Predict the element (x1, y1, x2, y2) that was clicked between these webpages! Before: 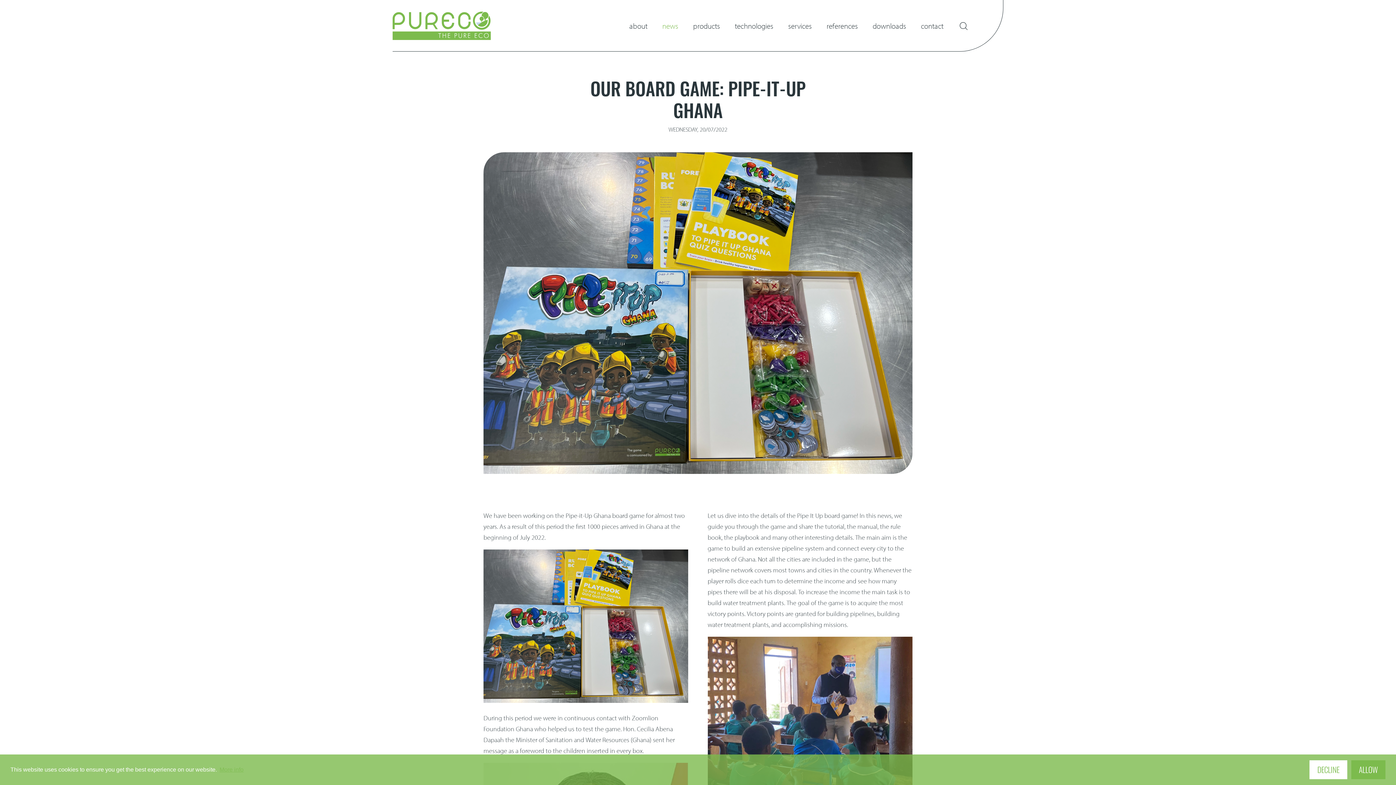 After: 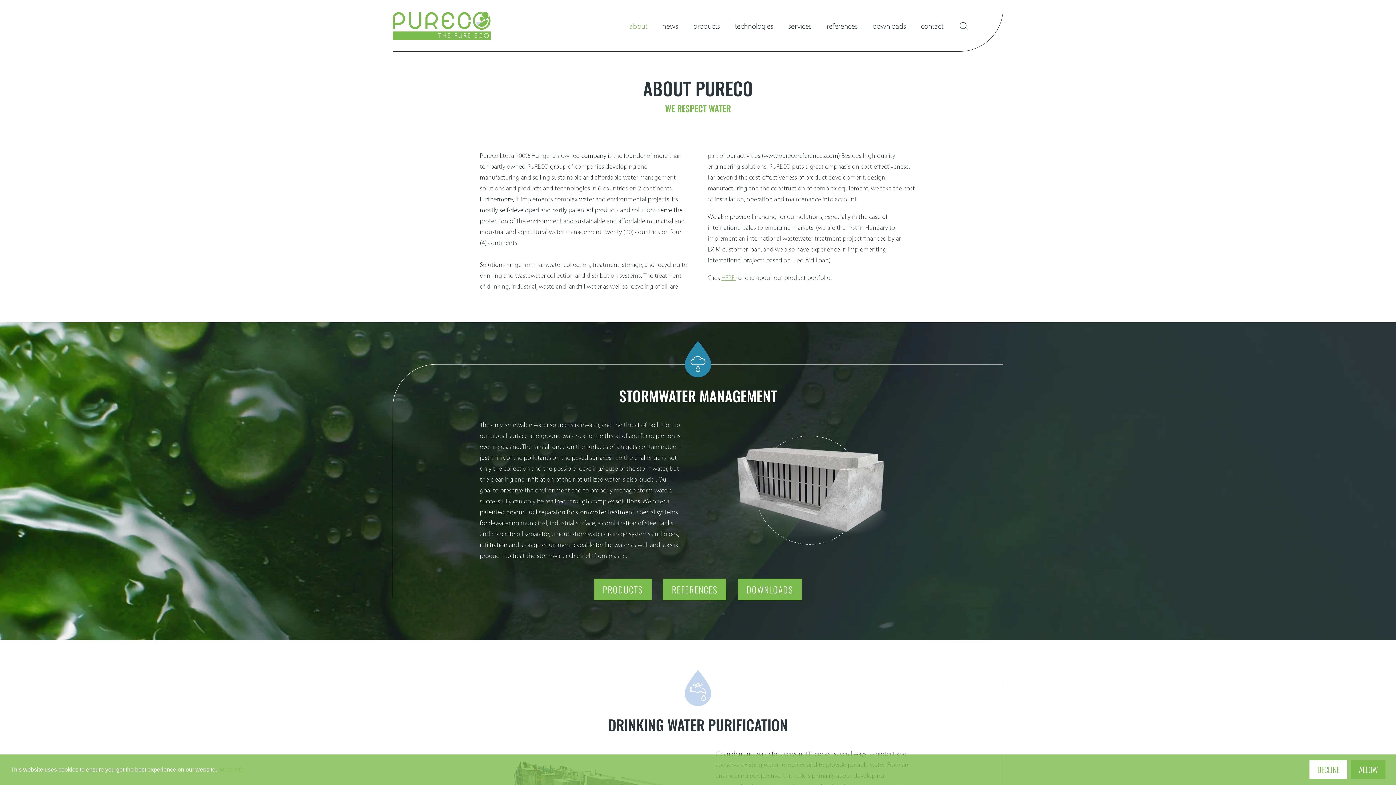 Action: label: about bbox: (629, 20, 647, 30)